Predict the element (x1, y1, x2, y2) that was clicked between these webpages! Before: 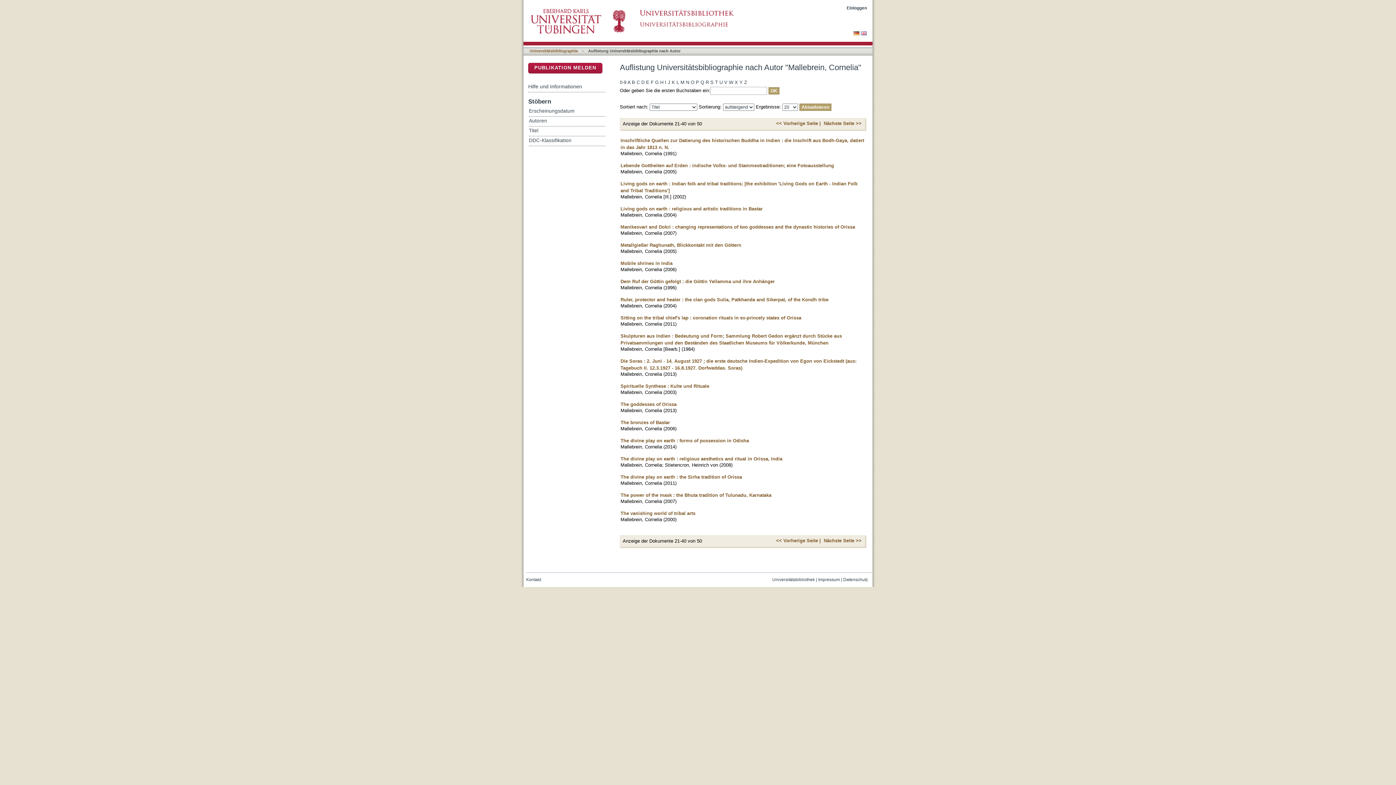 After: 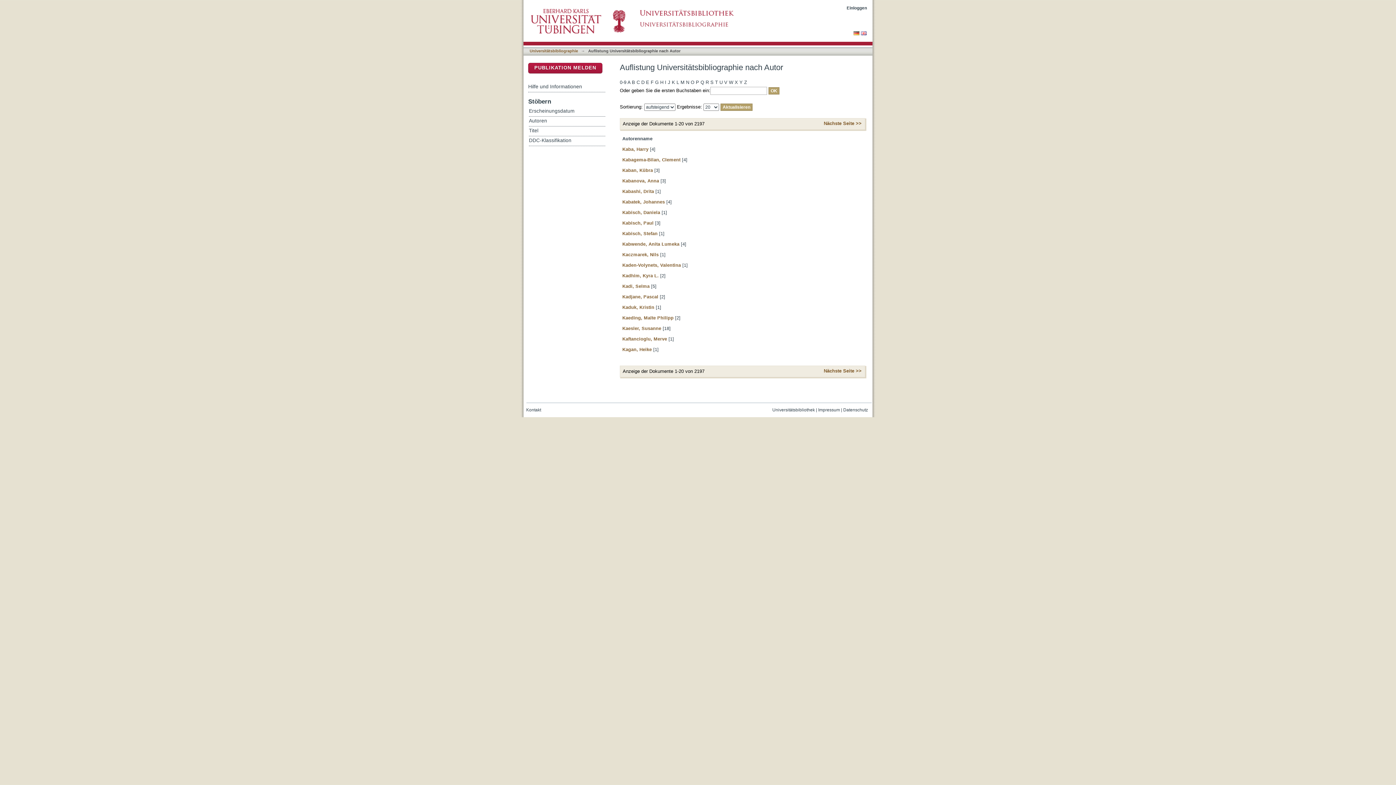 Action: bbox: (672, 78, 675, 87) label: K